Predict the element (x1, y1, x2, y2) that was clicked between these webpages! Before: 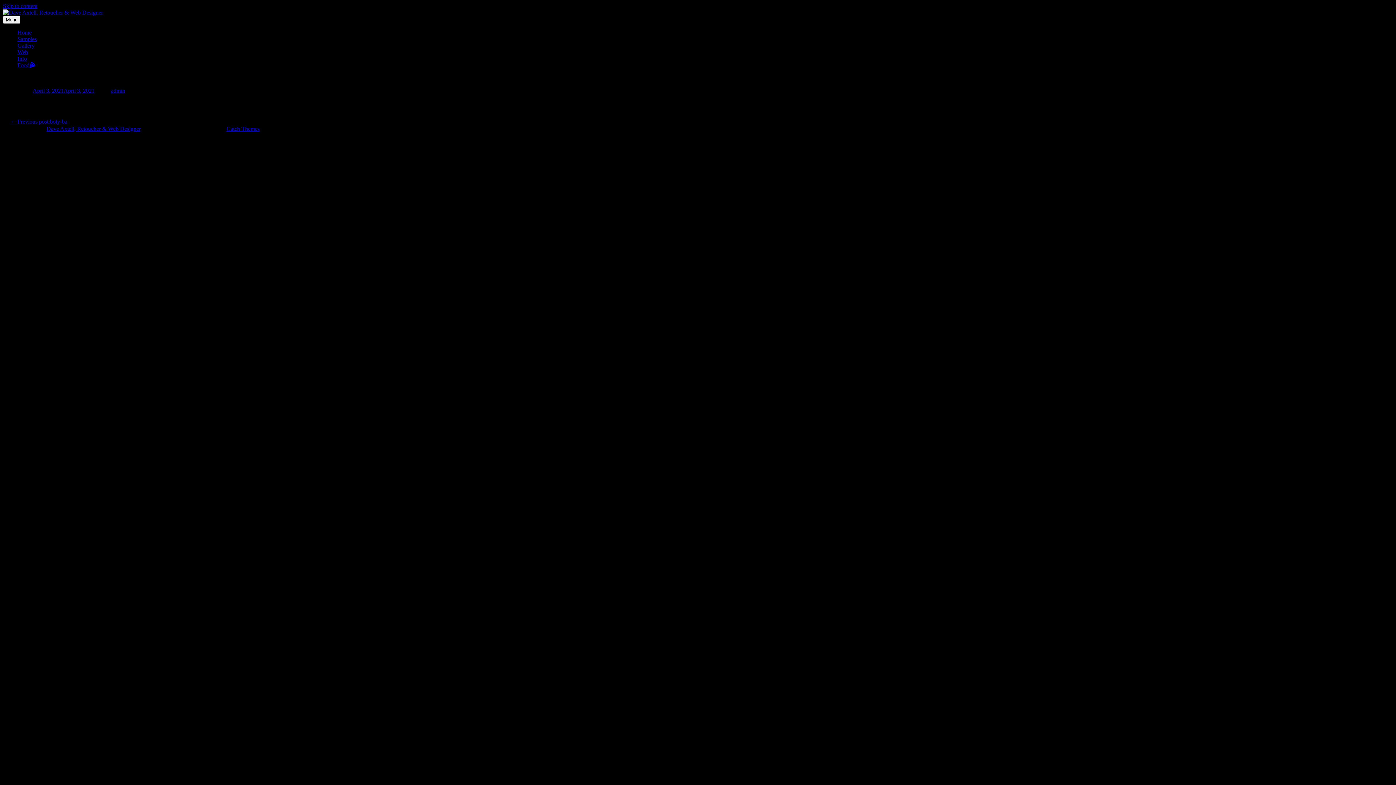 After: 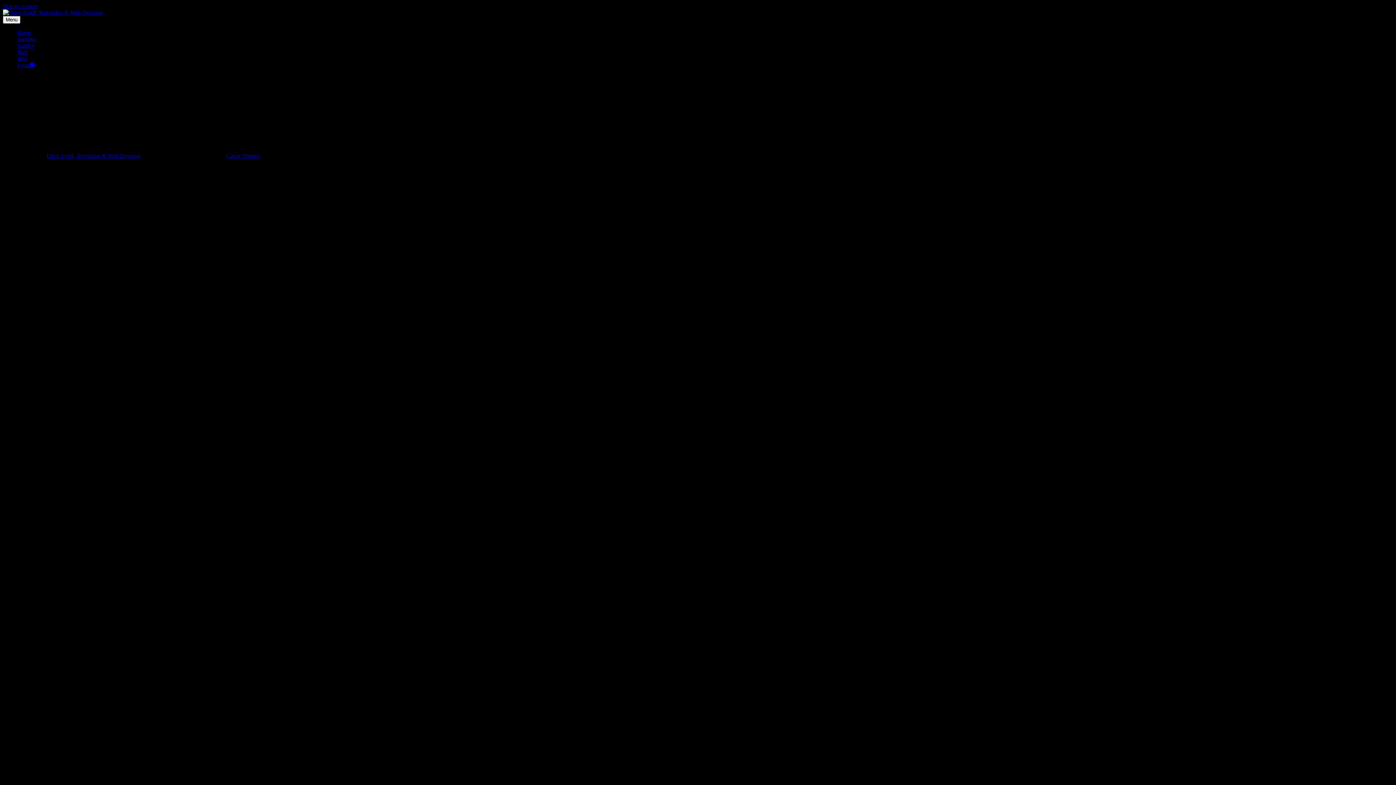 Action: label: Home bbox: (17, 29, 31, 35)